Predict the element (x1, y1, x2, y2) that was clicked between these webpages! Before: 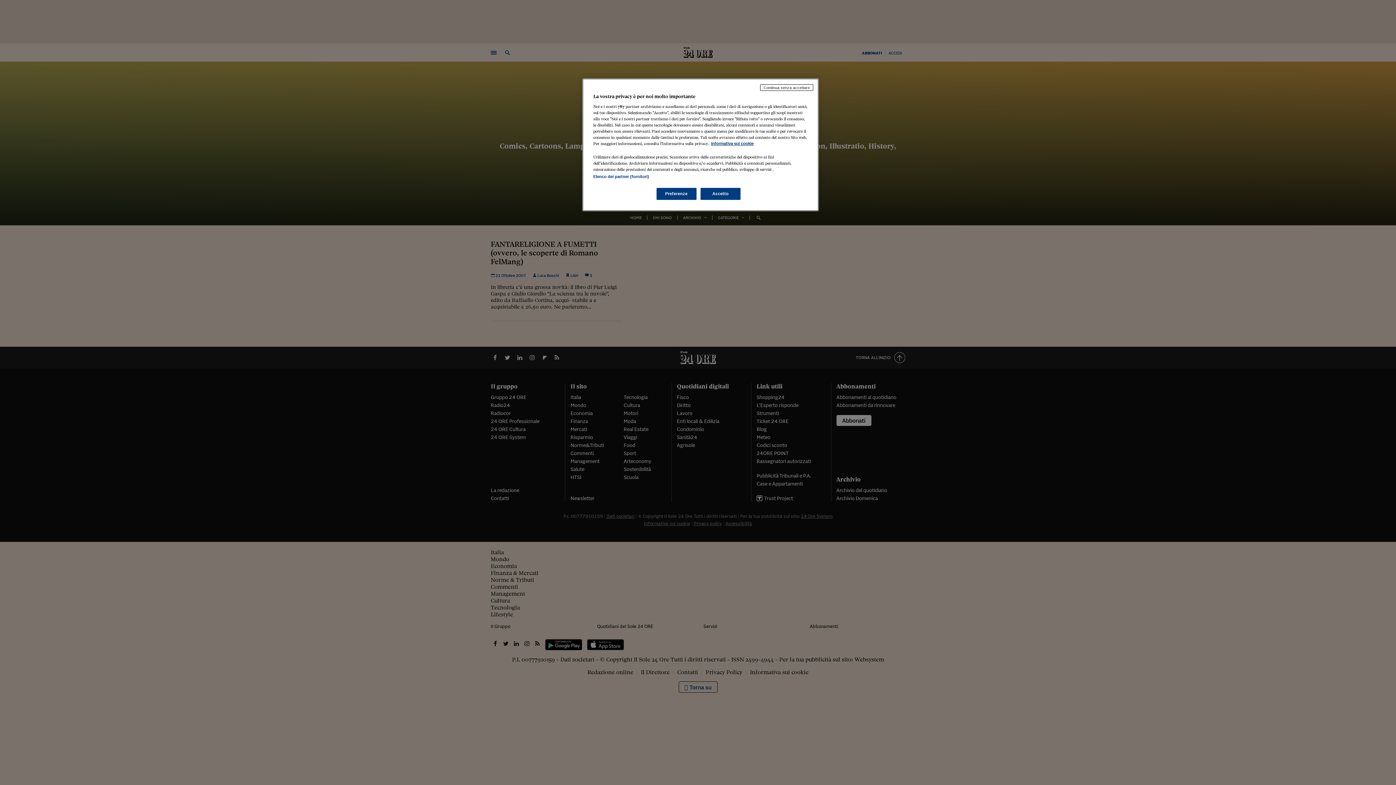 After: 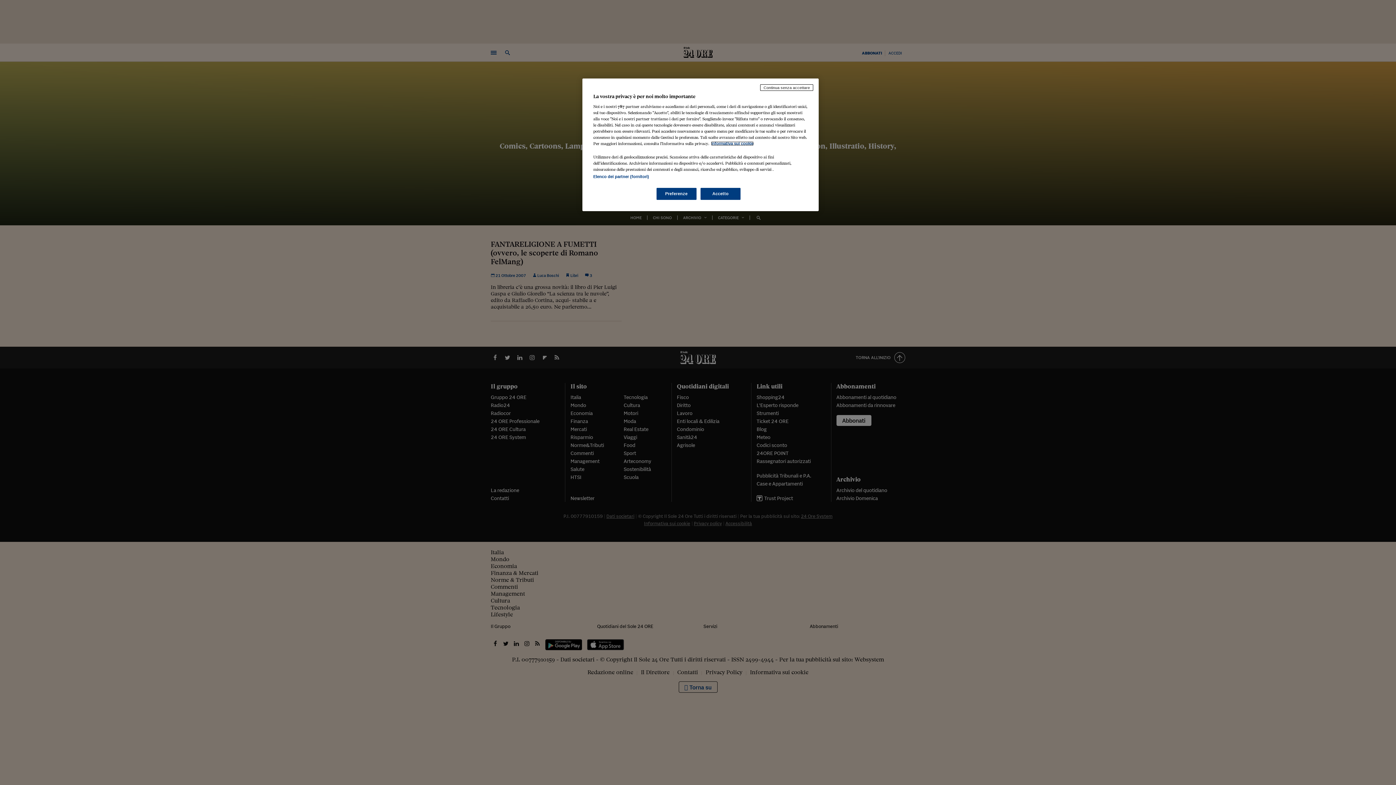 Action: bbox: (711, 141, 753, 145) label: Maggiori informazioni sulla tua privacy, apre in una nuova scheda